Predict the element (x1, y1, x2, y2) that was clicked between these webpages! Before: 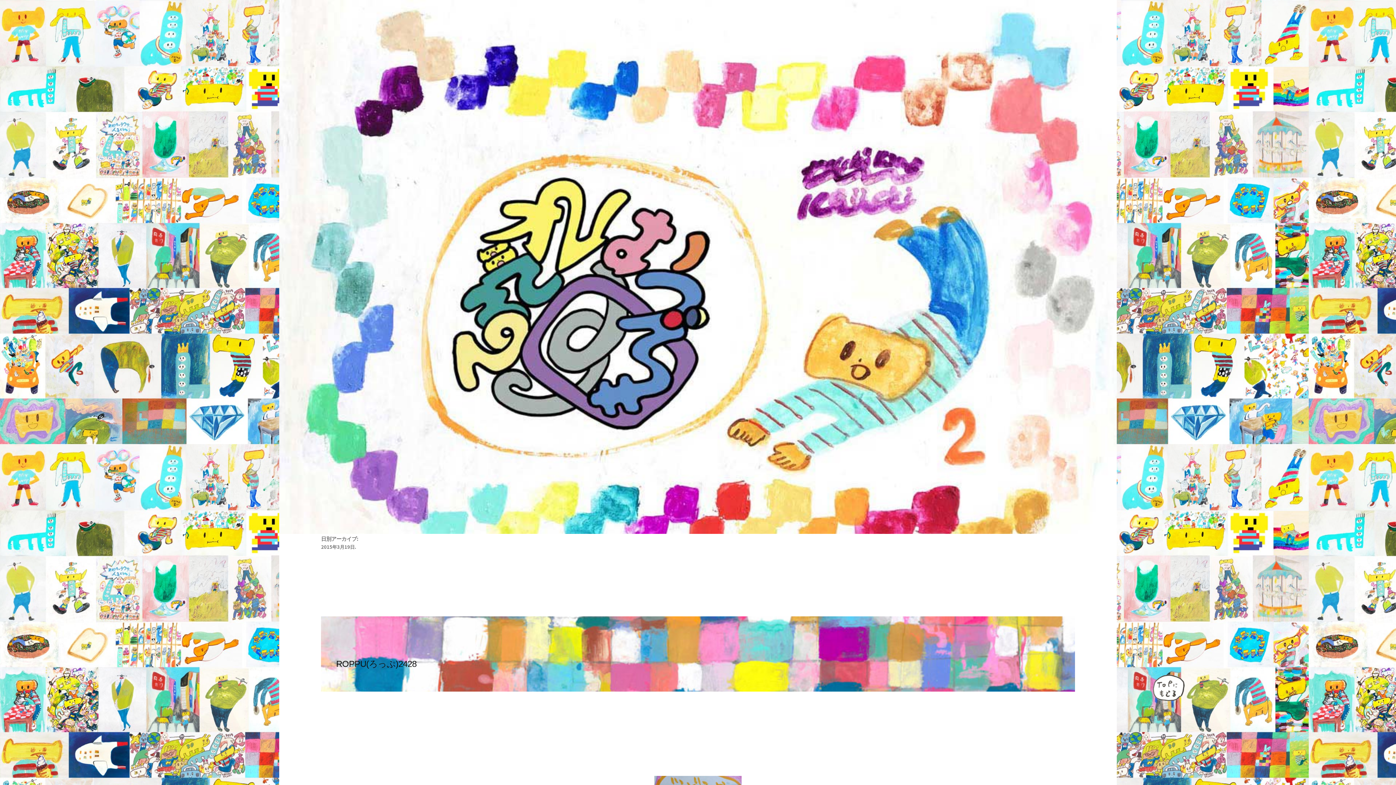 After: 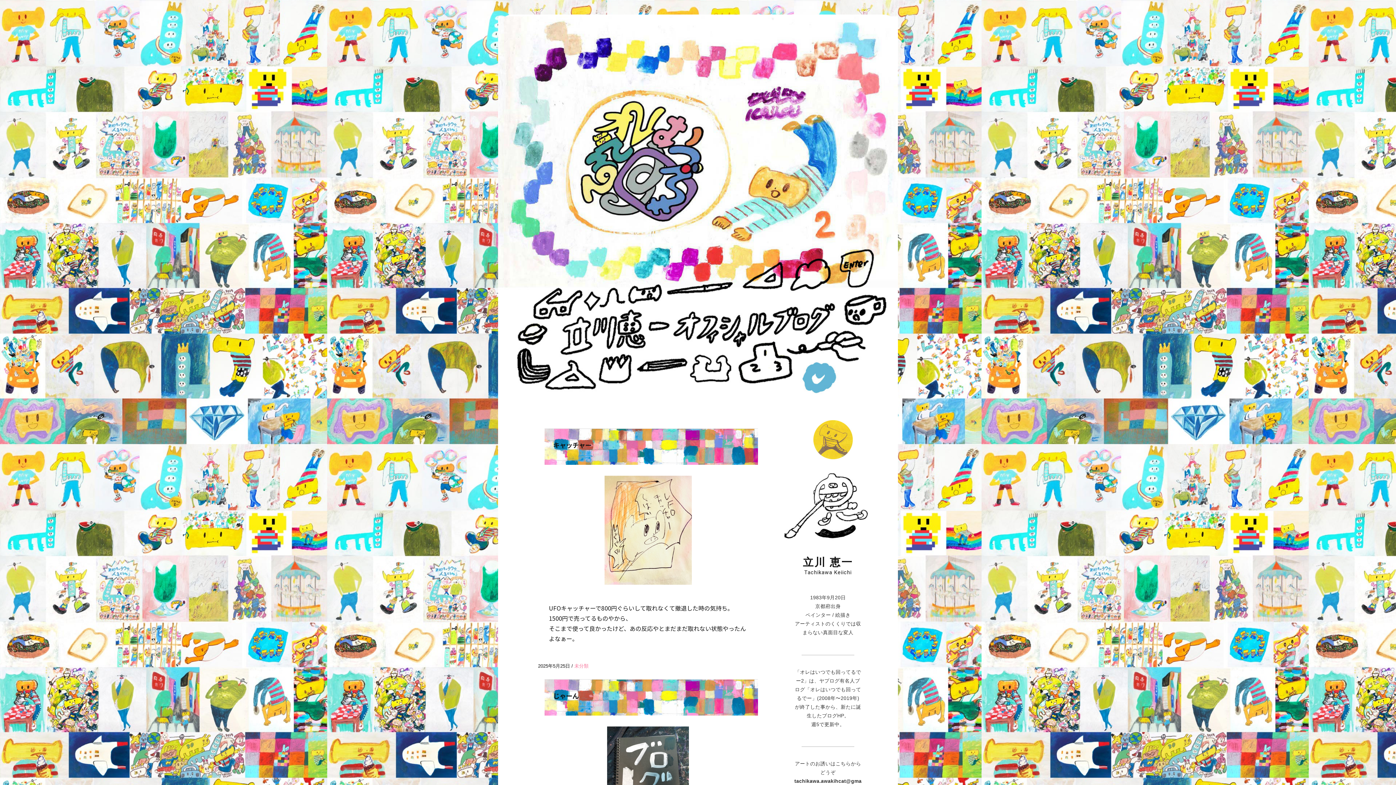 Action: bbox: (1150, 698, 1186, 704)